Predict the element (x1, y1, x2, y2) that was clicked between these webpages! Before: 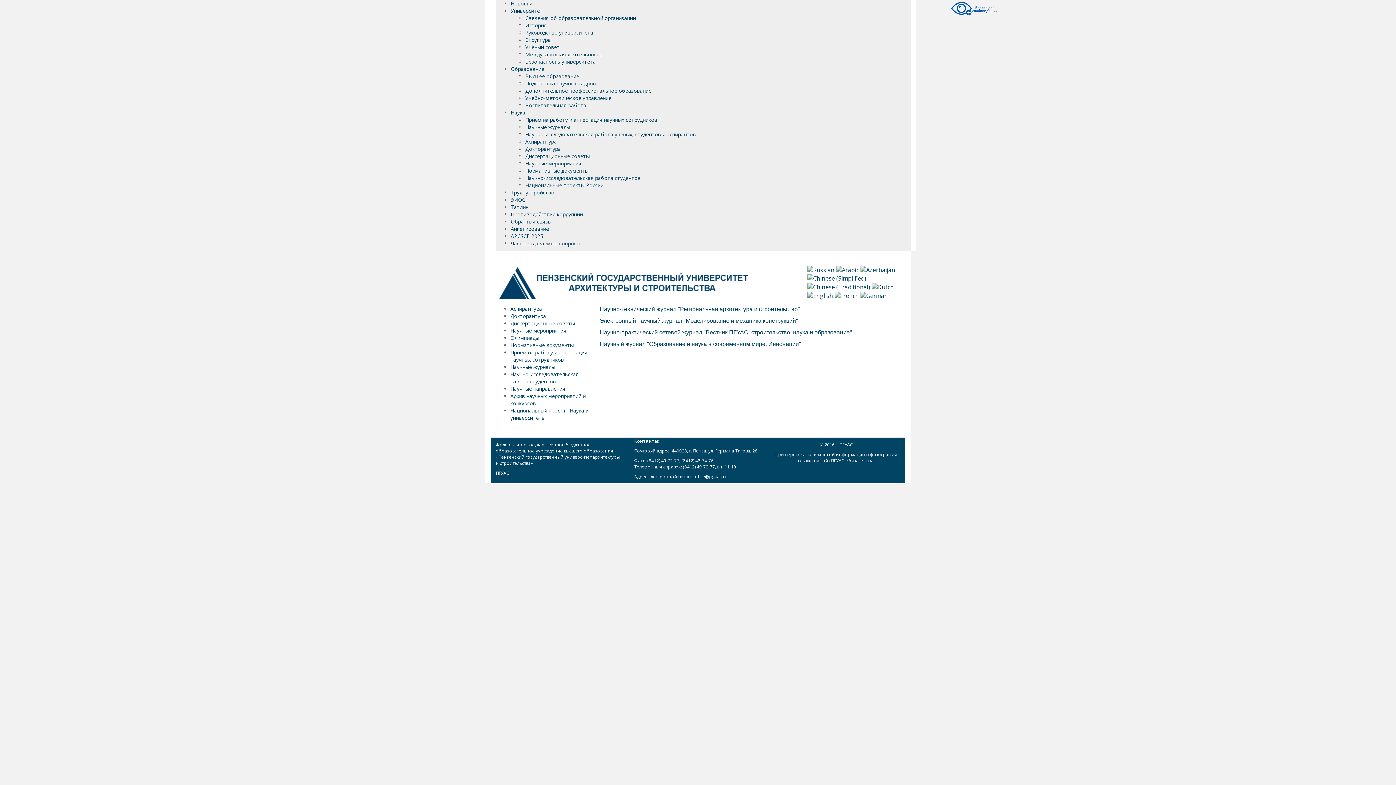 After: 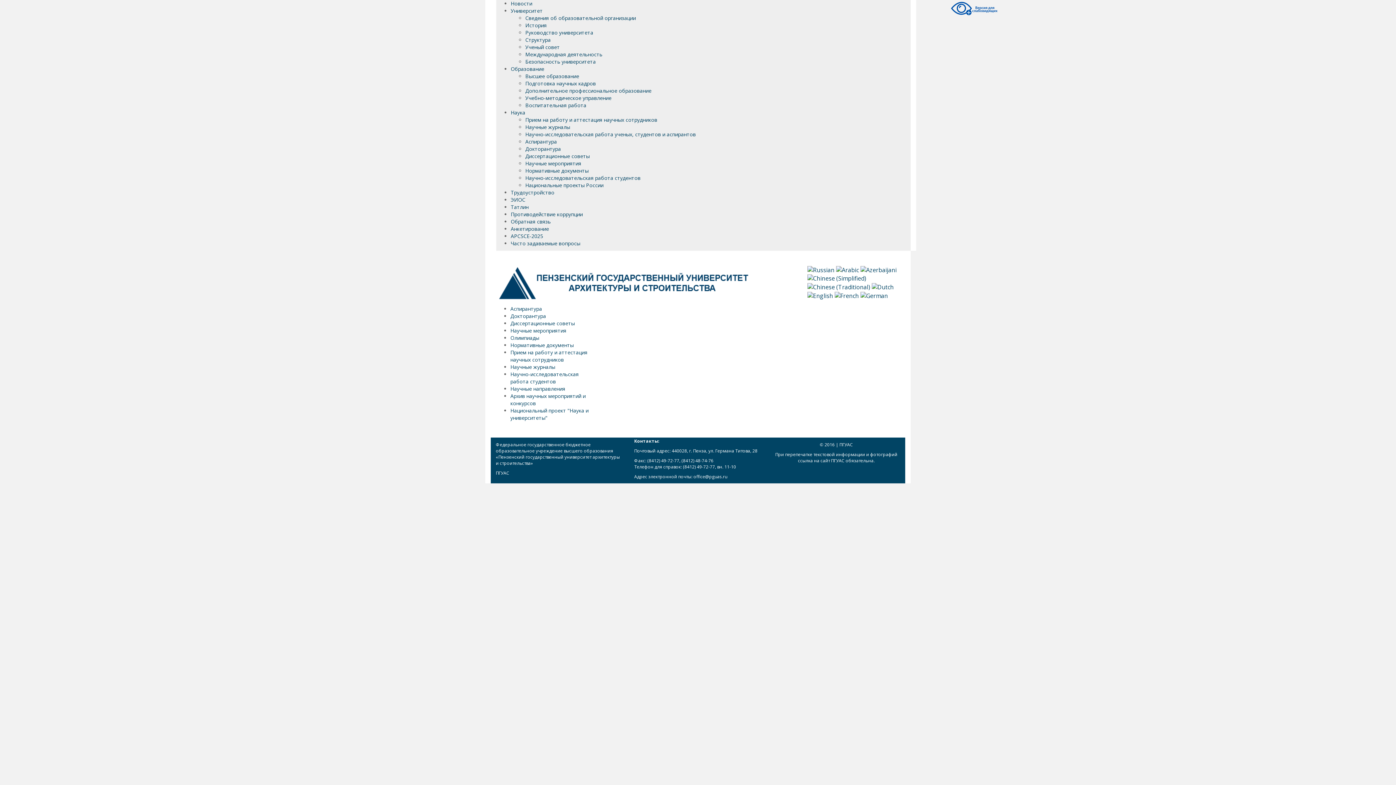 Action: bbox: (510, 109, 525, 116) label: Наука